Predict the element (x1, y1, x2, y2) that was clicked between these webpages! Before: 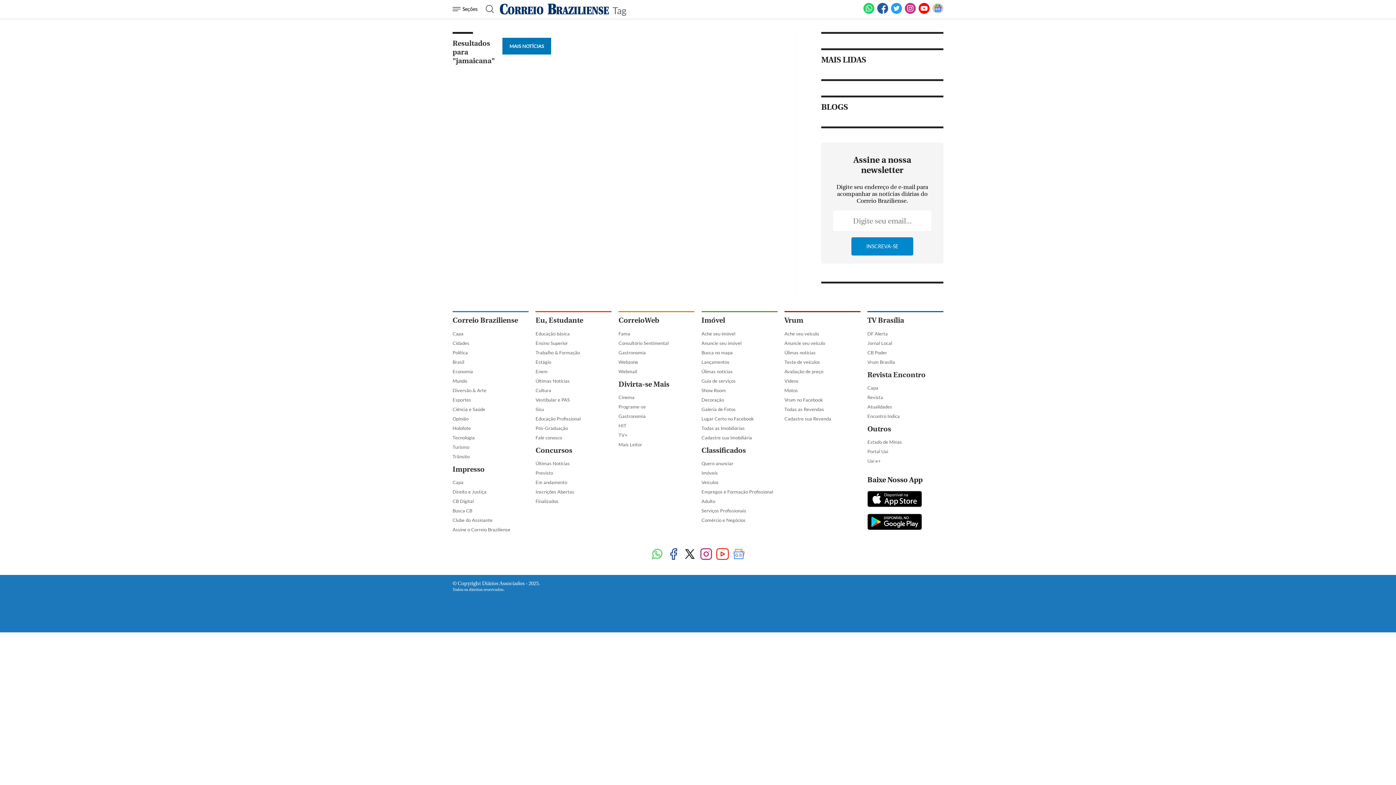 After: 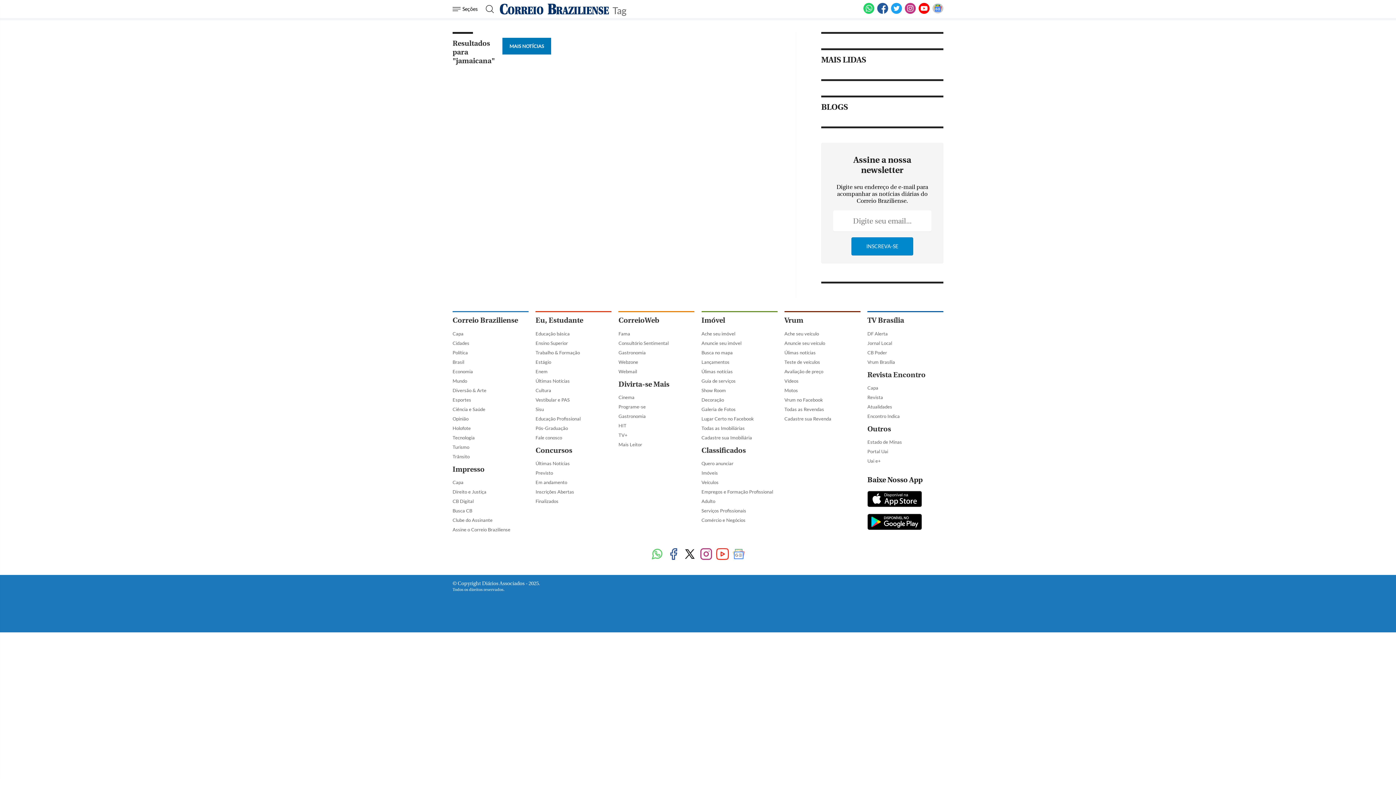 Action: label: Facebook bbox: (667, 658, 680, 676)